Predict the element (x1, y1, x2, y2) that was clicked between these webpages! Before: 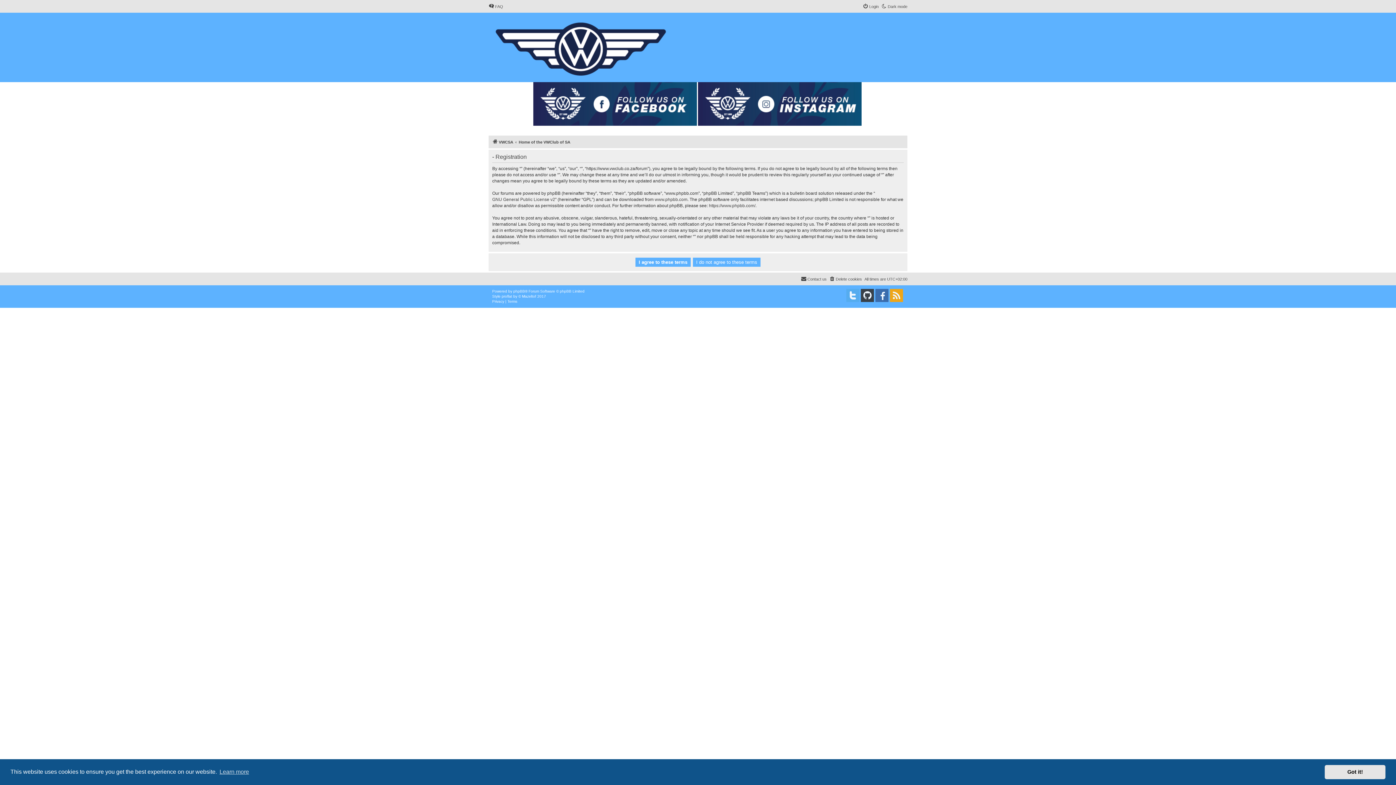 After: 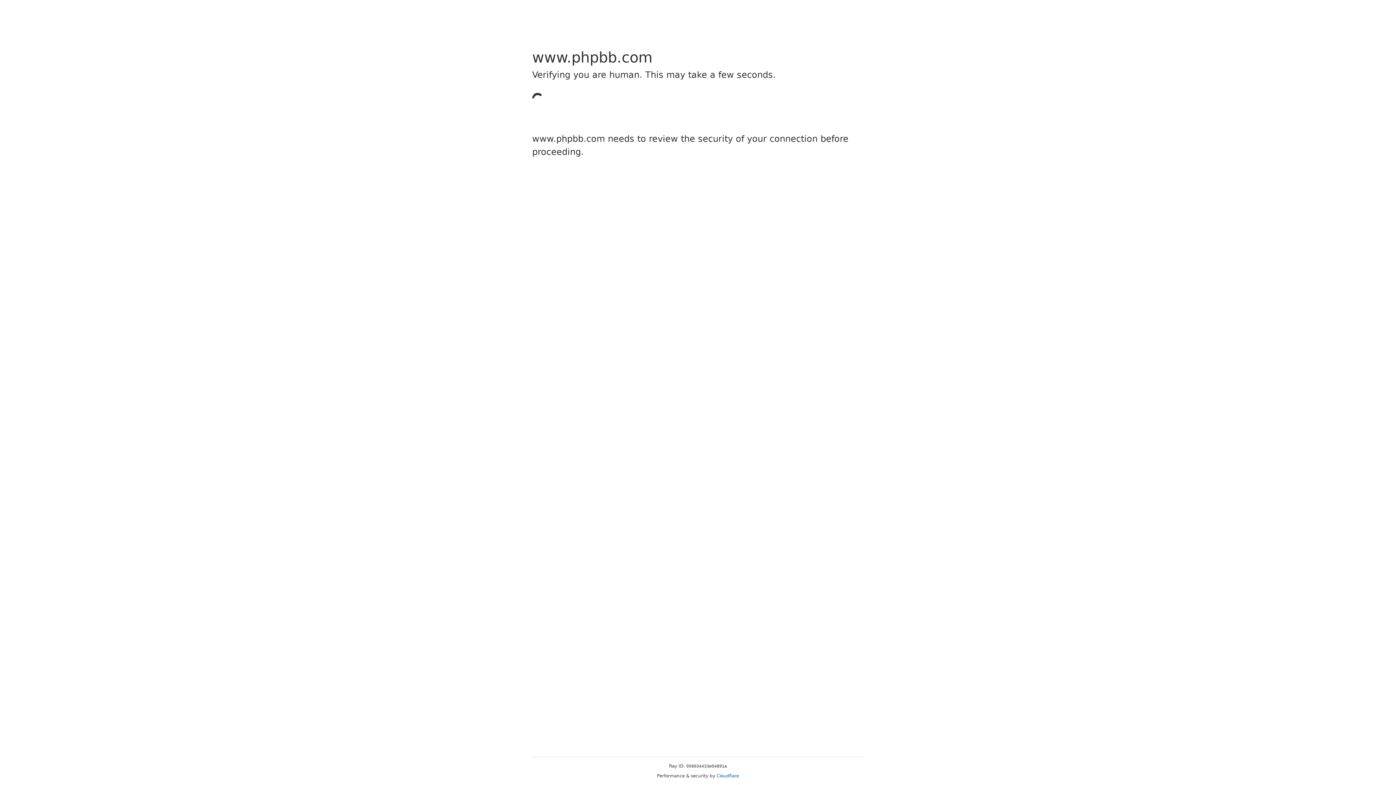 Action: bbox: (709, 202, 755, 209) label: https://www.phpbb.com/